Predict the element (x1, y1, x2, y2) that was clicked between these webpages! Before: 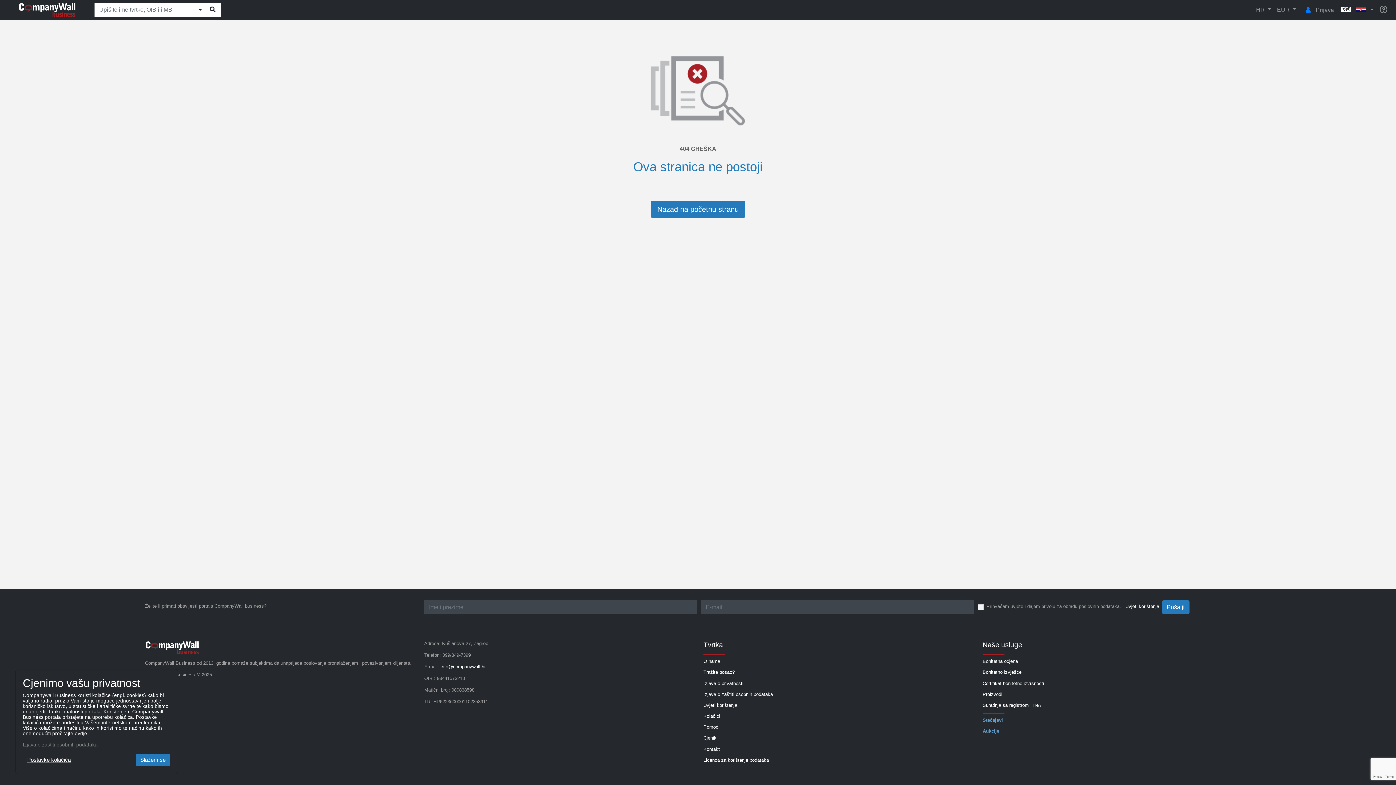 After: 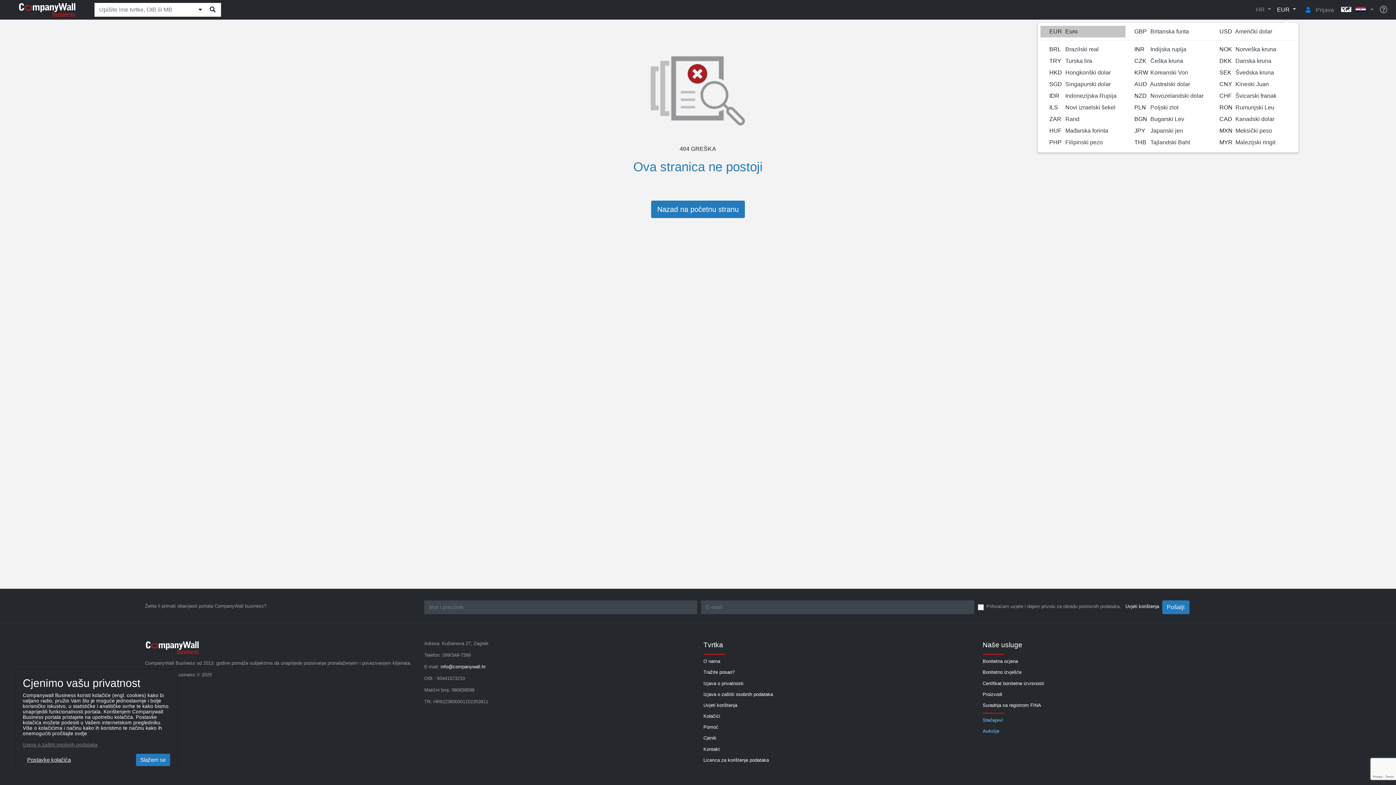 Action: bbox: (1274, 3, 1299, 15) label: EUR 